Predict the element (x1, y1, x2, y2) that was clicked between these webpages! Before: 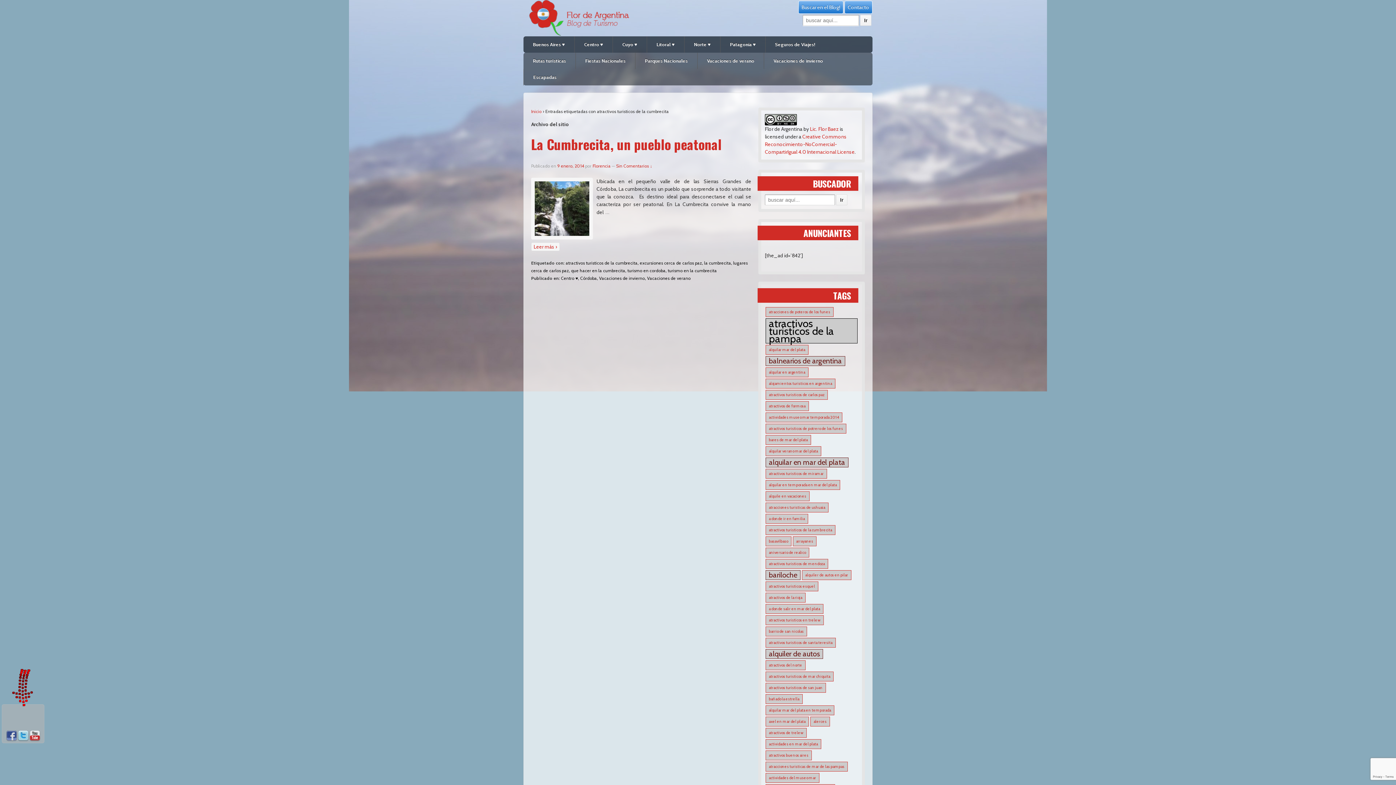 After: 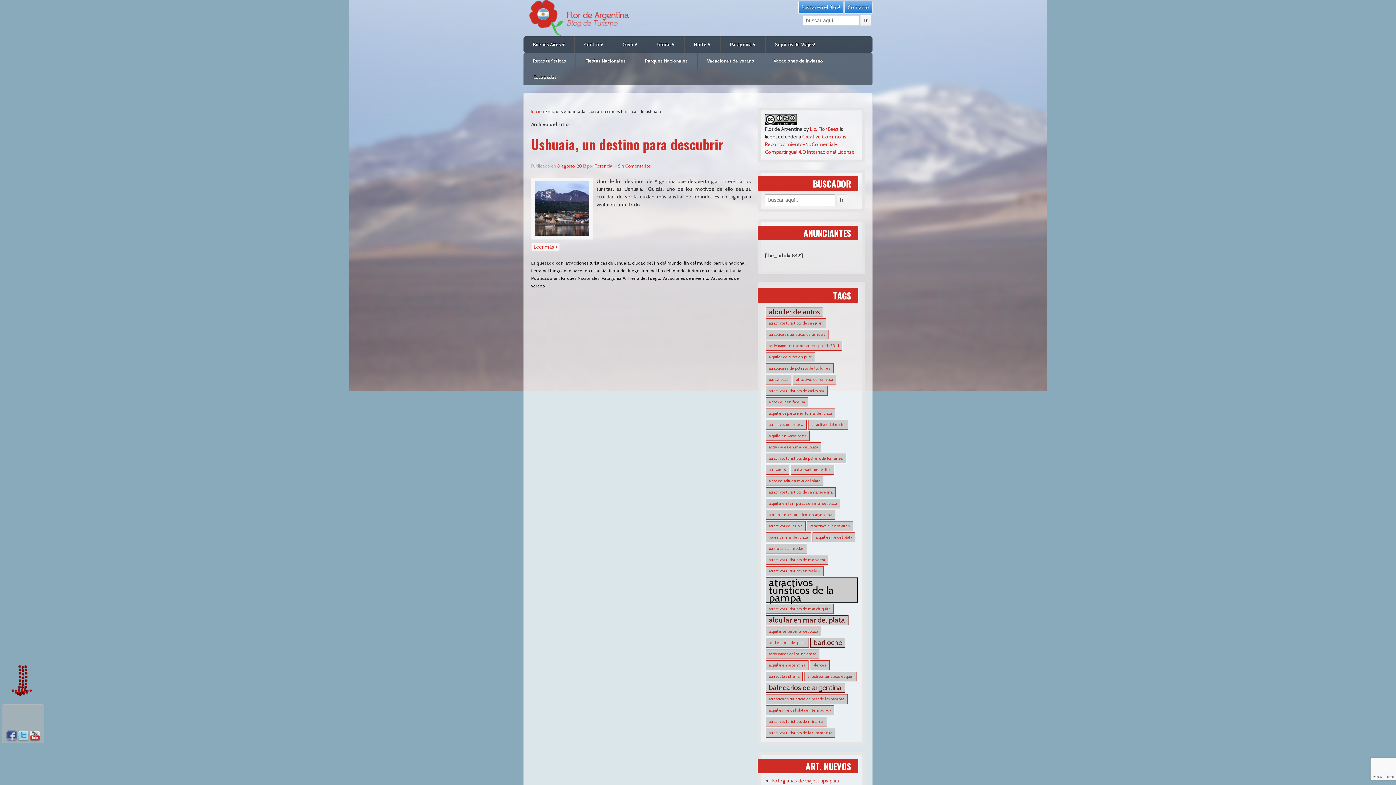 Action: bbox: (765, 502, 828, 512) label: atracciones turisticas de ushuaia